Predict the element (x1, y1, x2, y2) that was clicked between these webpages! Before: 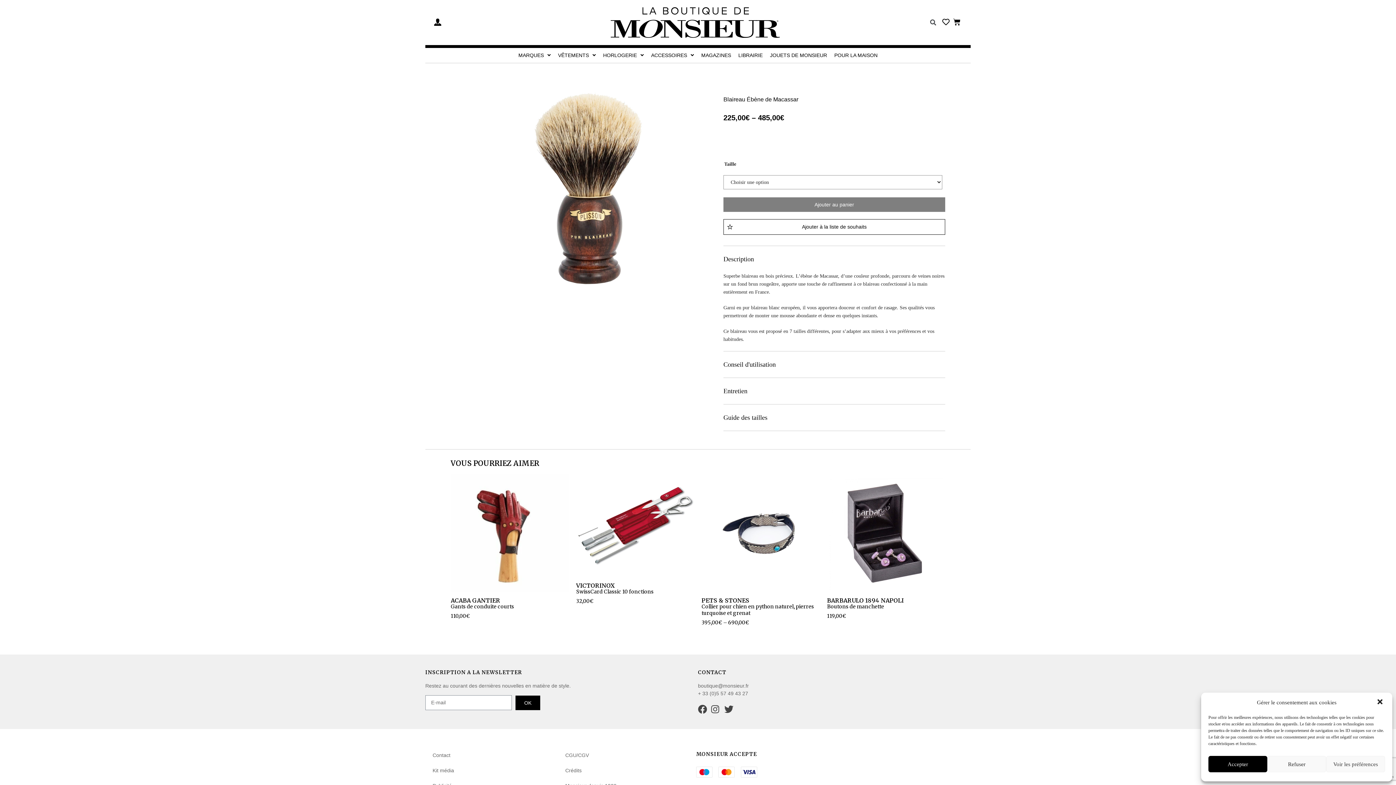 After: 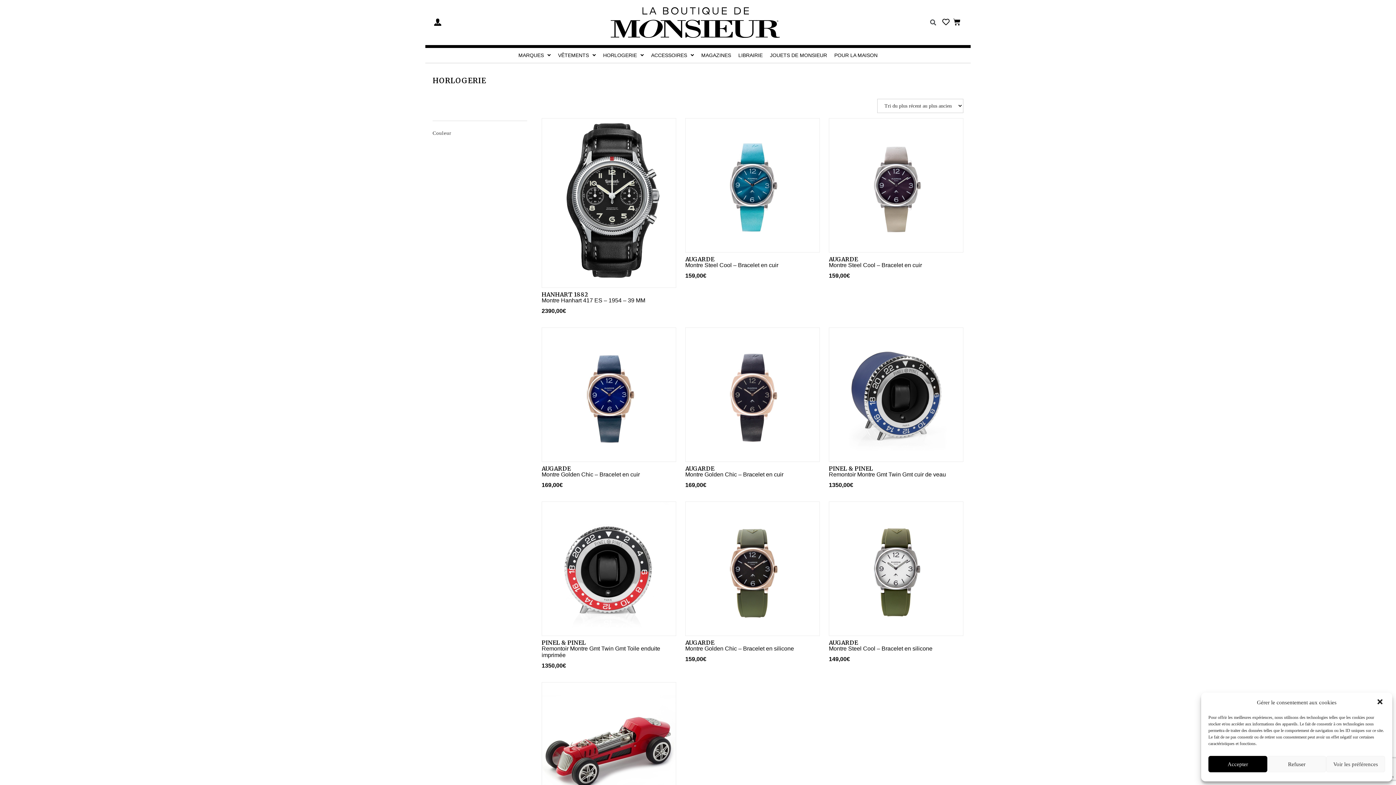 Action: label: HORLOGERIE bbox: (599, 47, 647, 63)